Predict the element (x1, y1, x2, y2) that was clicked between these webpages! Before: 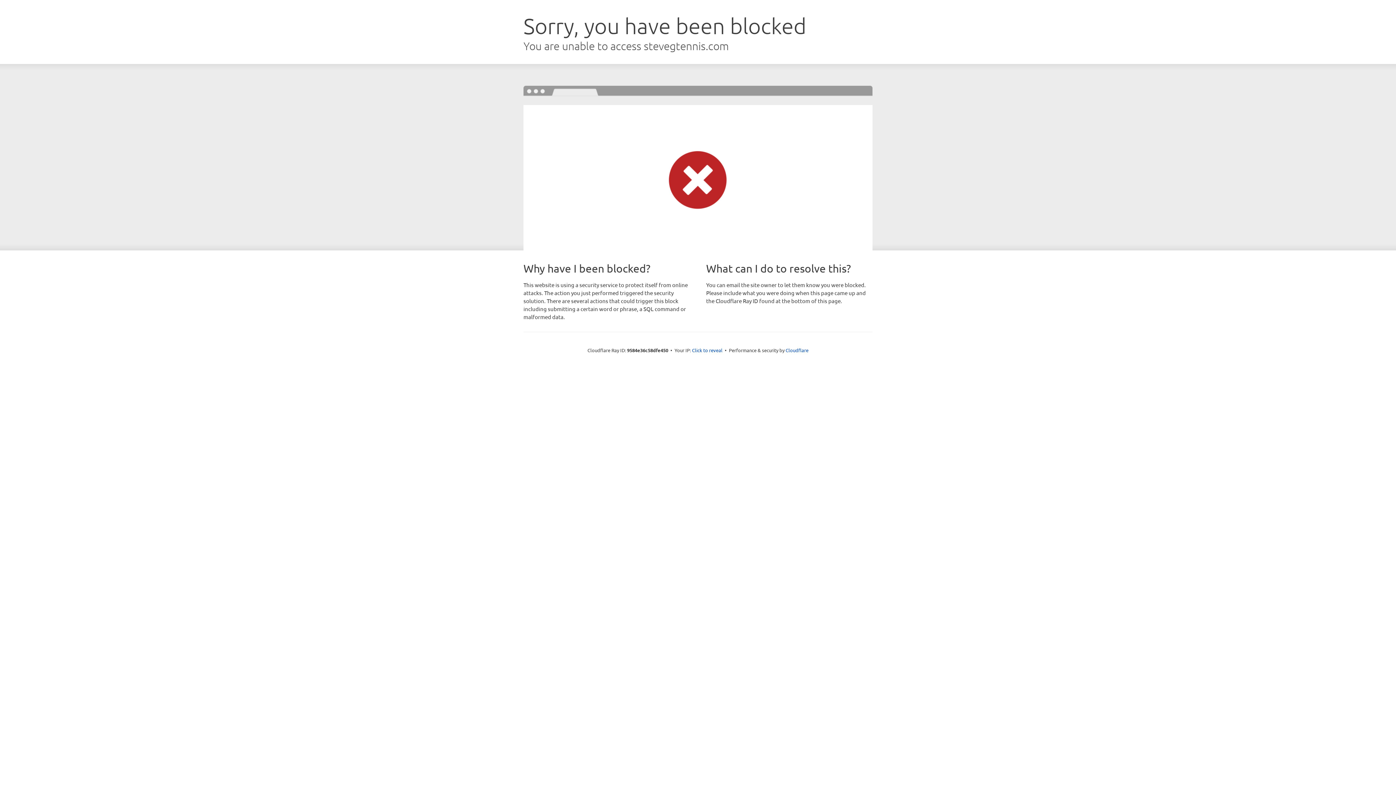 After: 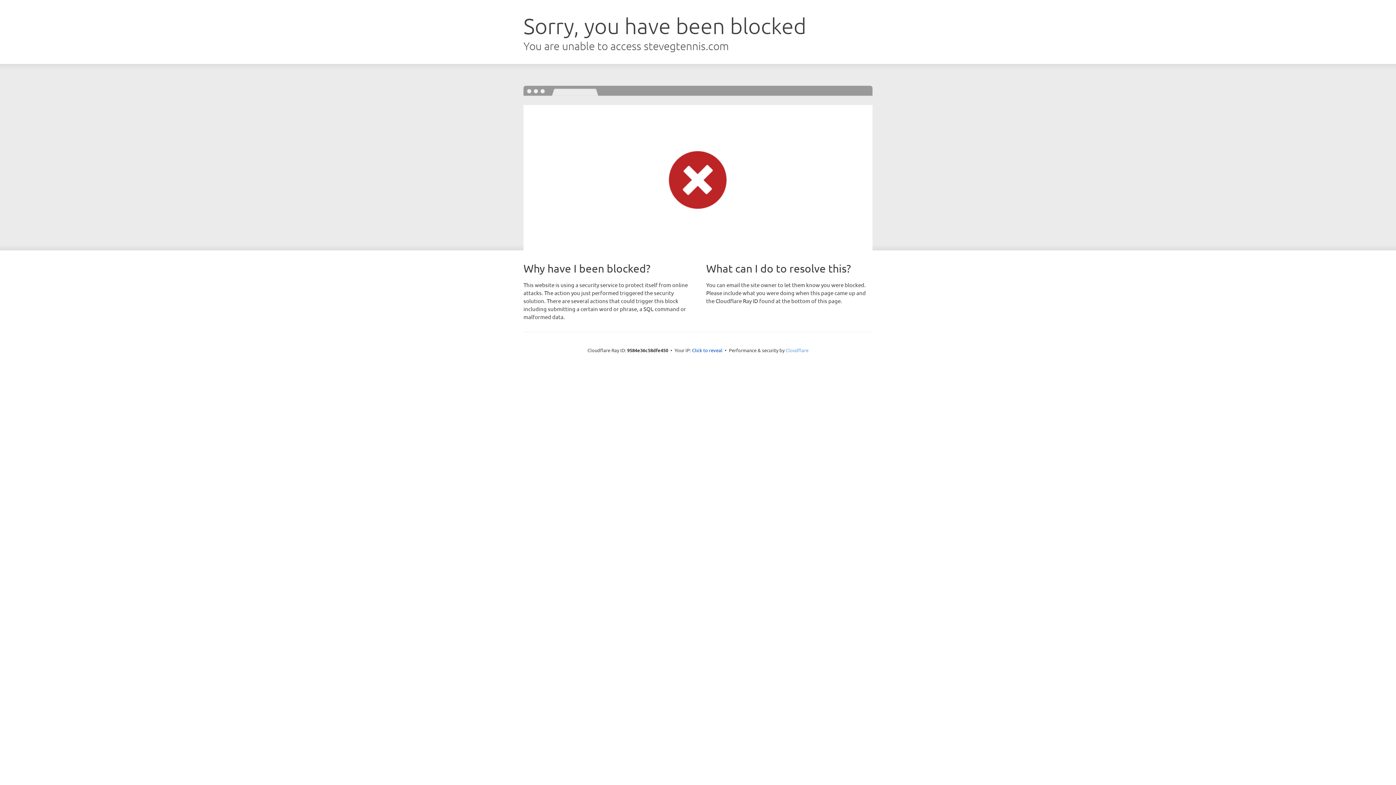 Action: bbox: (785, 347, 808, 353) label: Cloudflare